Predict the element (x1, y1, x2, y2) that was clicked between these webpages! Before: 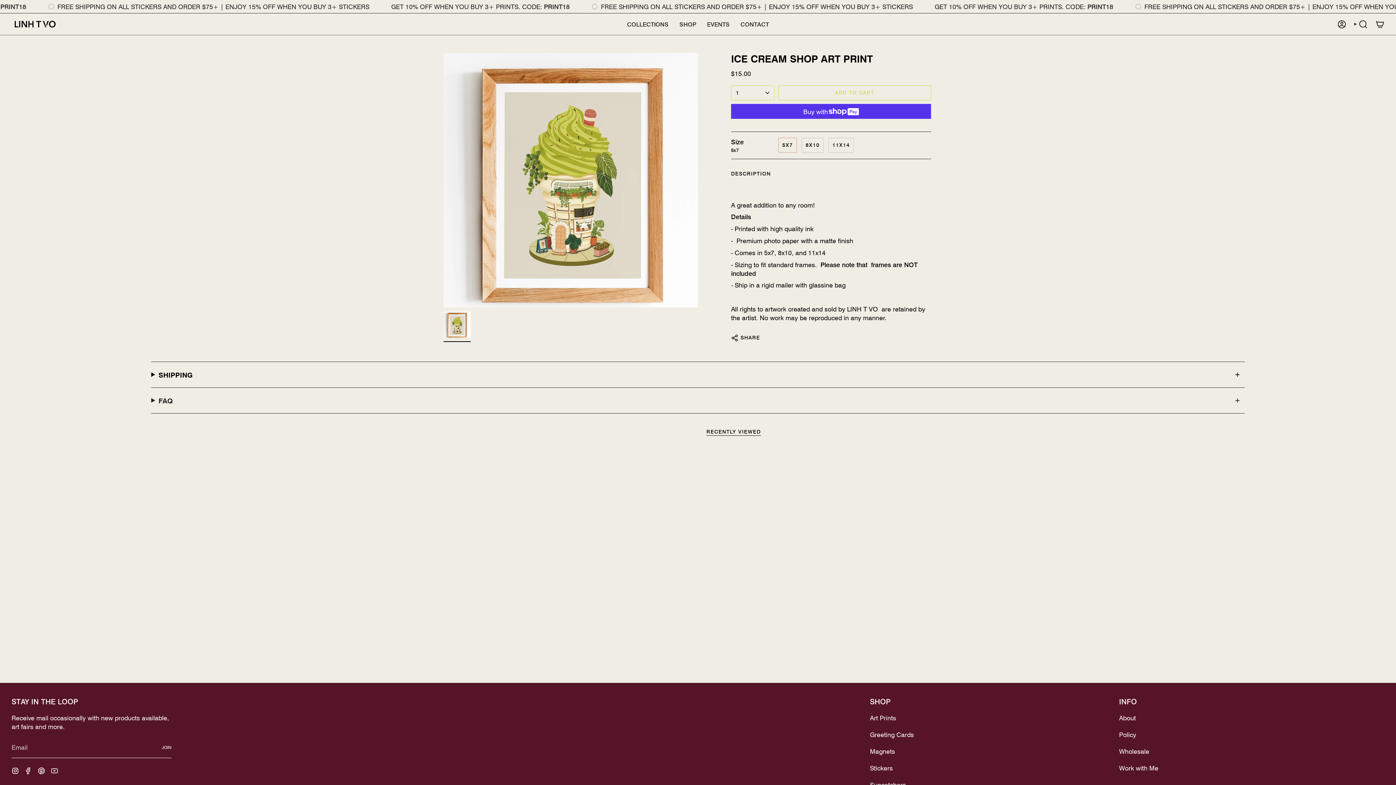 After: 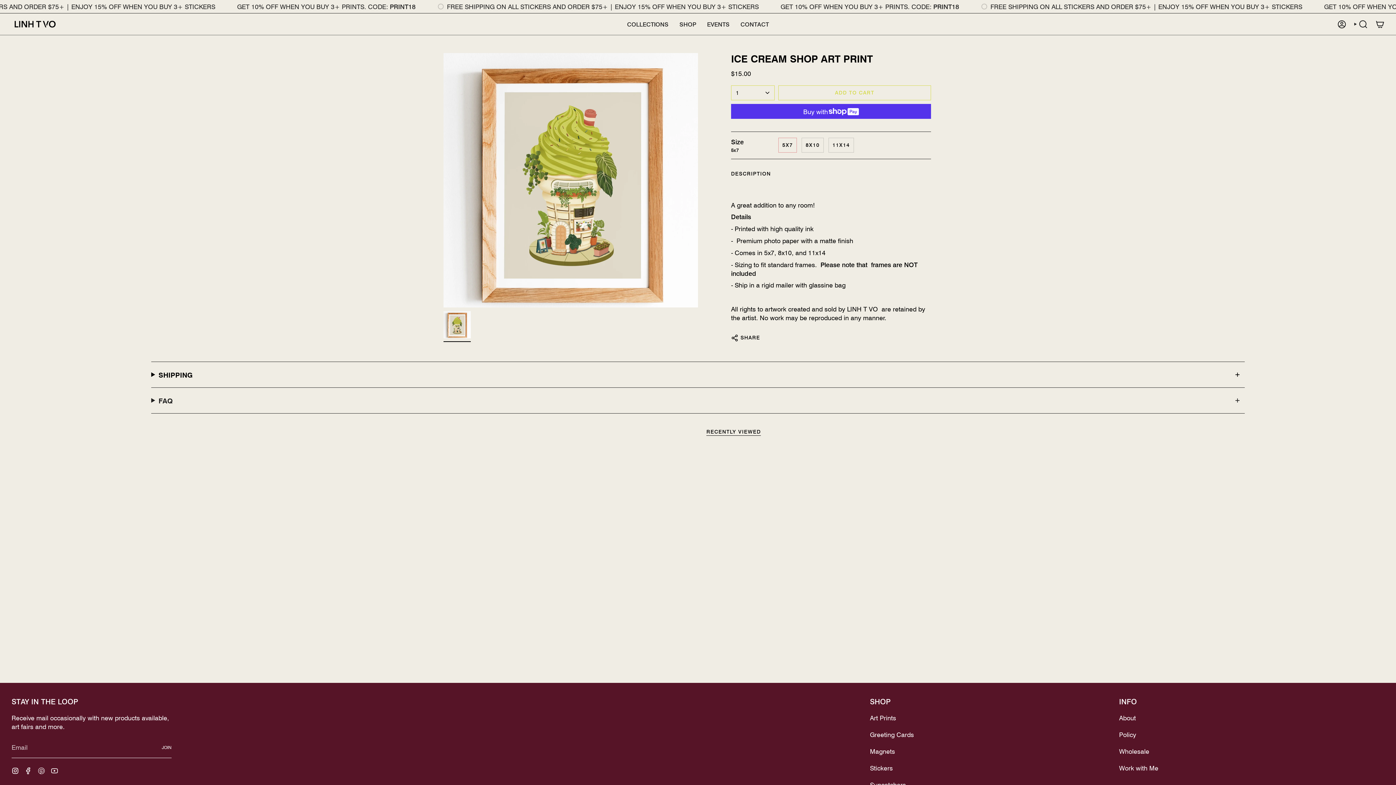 Action: bbox: (37, 765, 45, 774) label: Pinterest